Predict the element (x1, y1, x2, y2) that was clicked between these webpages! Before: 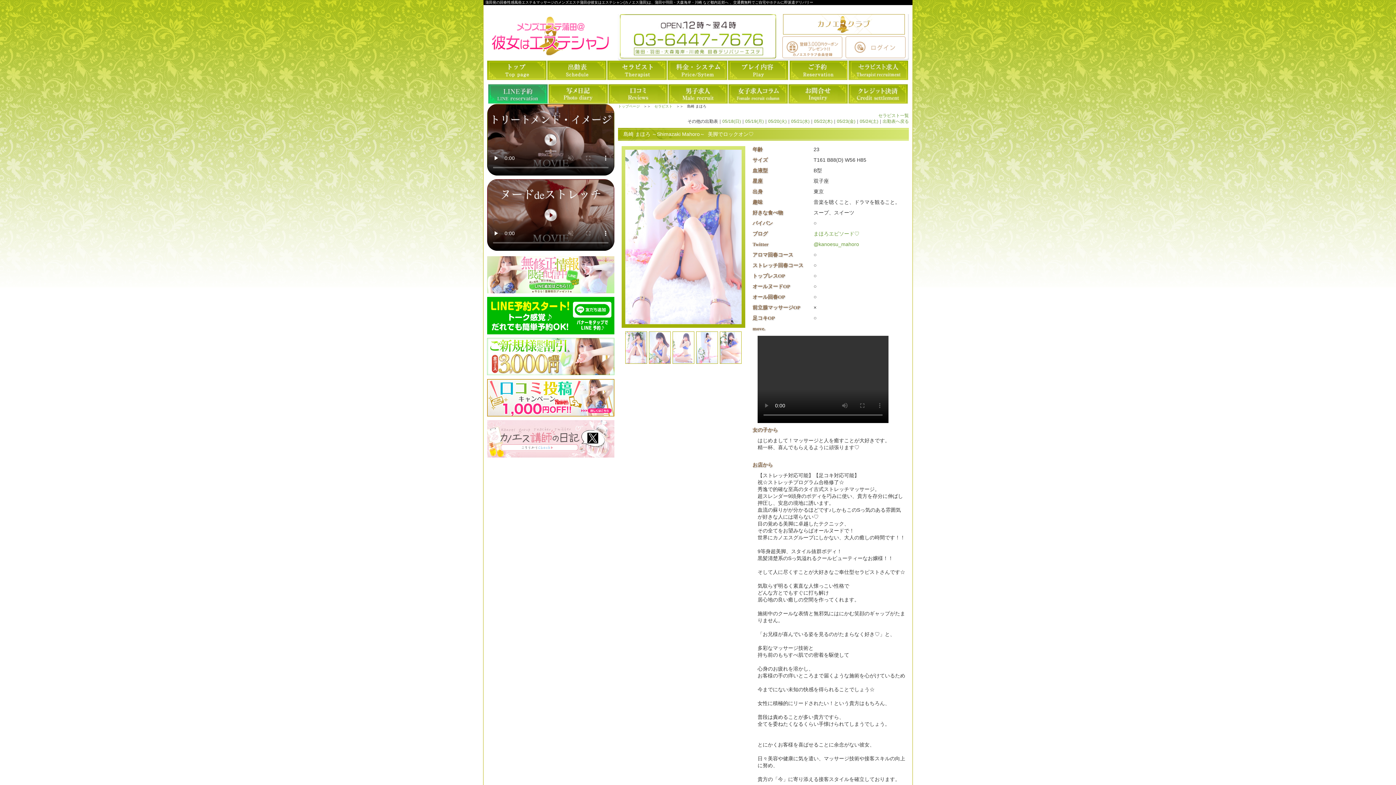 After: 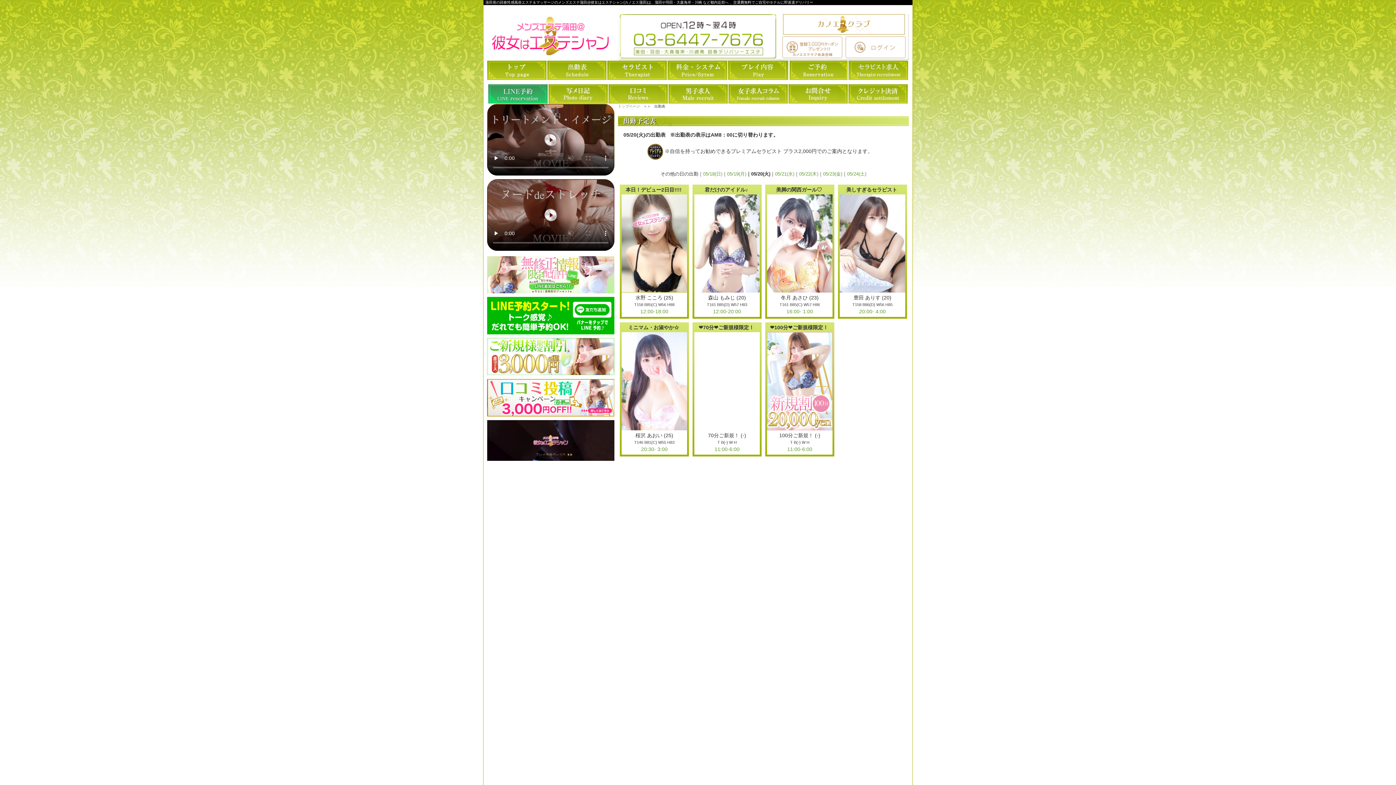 Action: label: 05/20(火) bbox: (768, 118, 786, 124)